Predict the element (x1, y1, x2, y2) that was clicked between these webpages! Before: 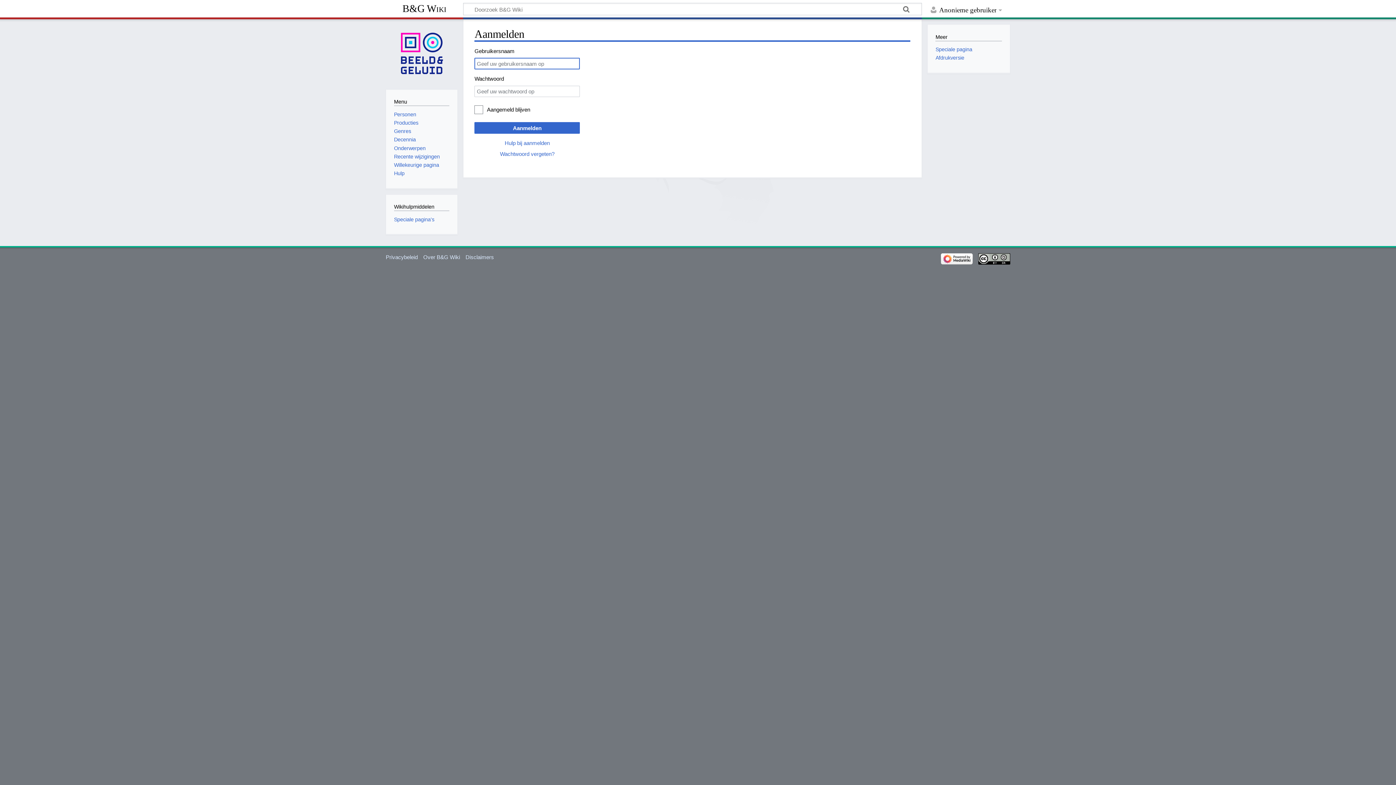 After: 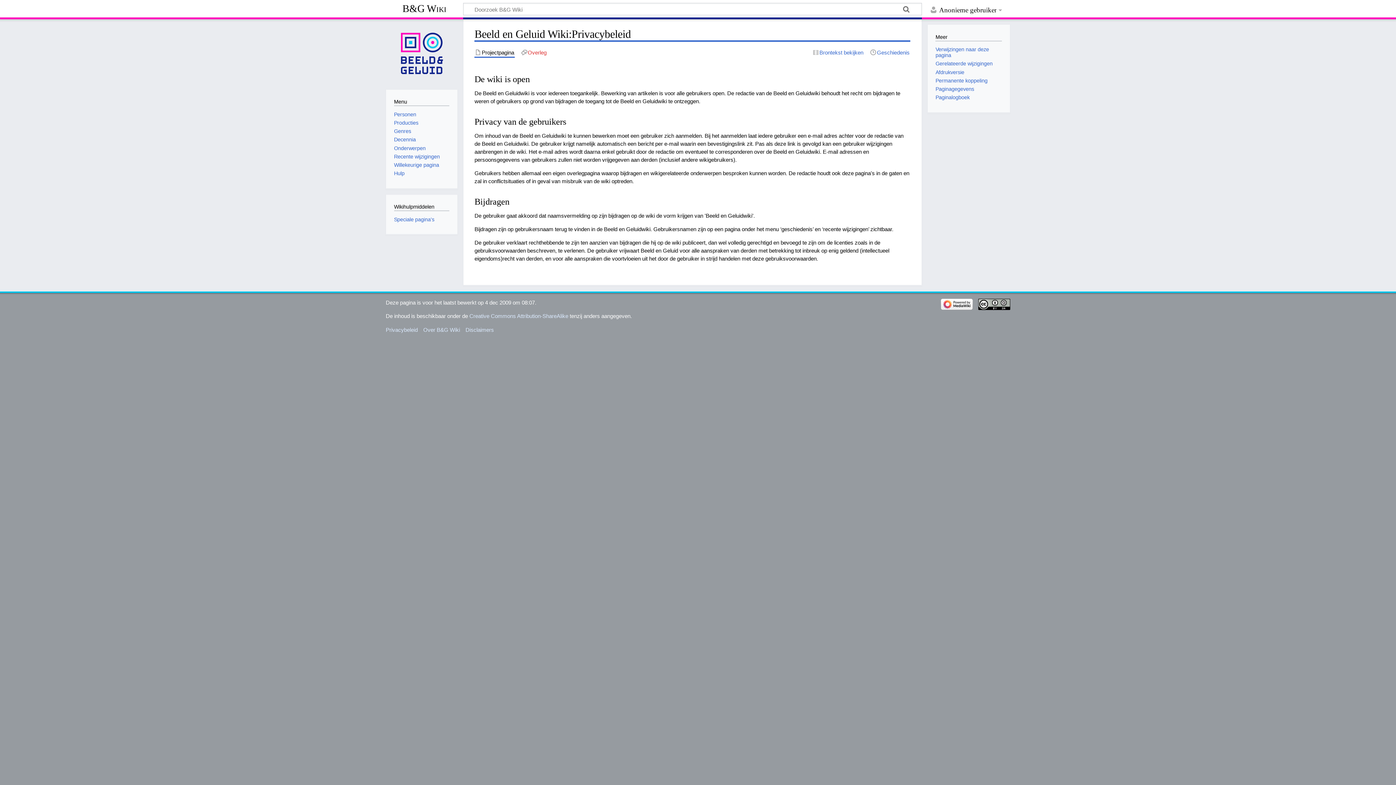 Action: bbox: (385, 254, 417, 260) label: Privacybeleid